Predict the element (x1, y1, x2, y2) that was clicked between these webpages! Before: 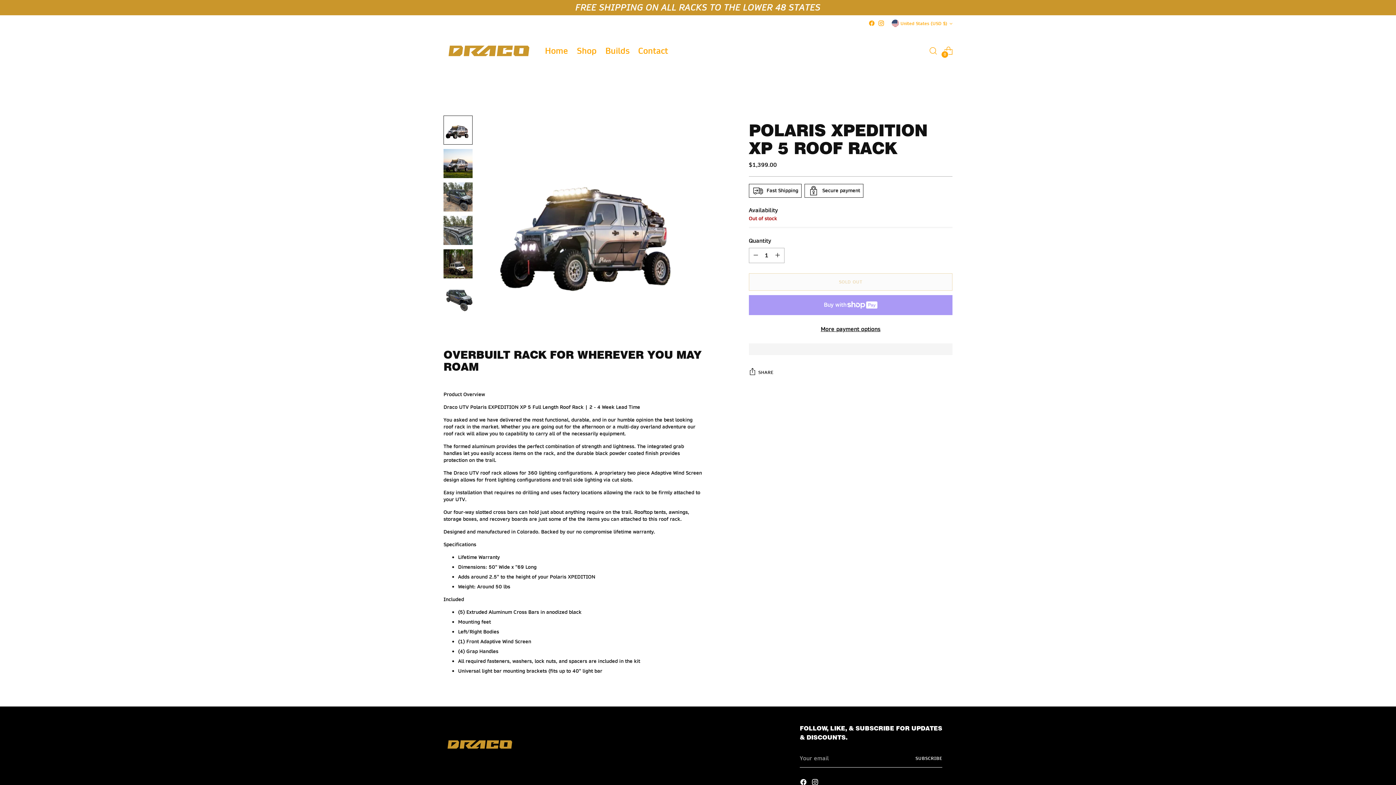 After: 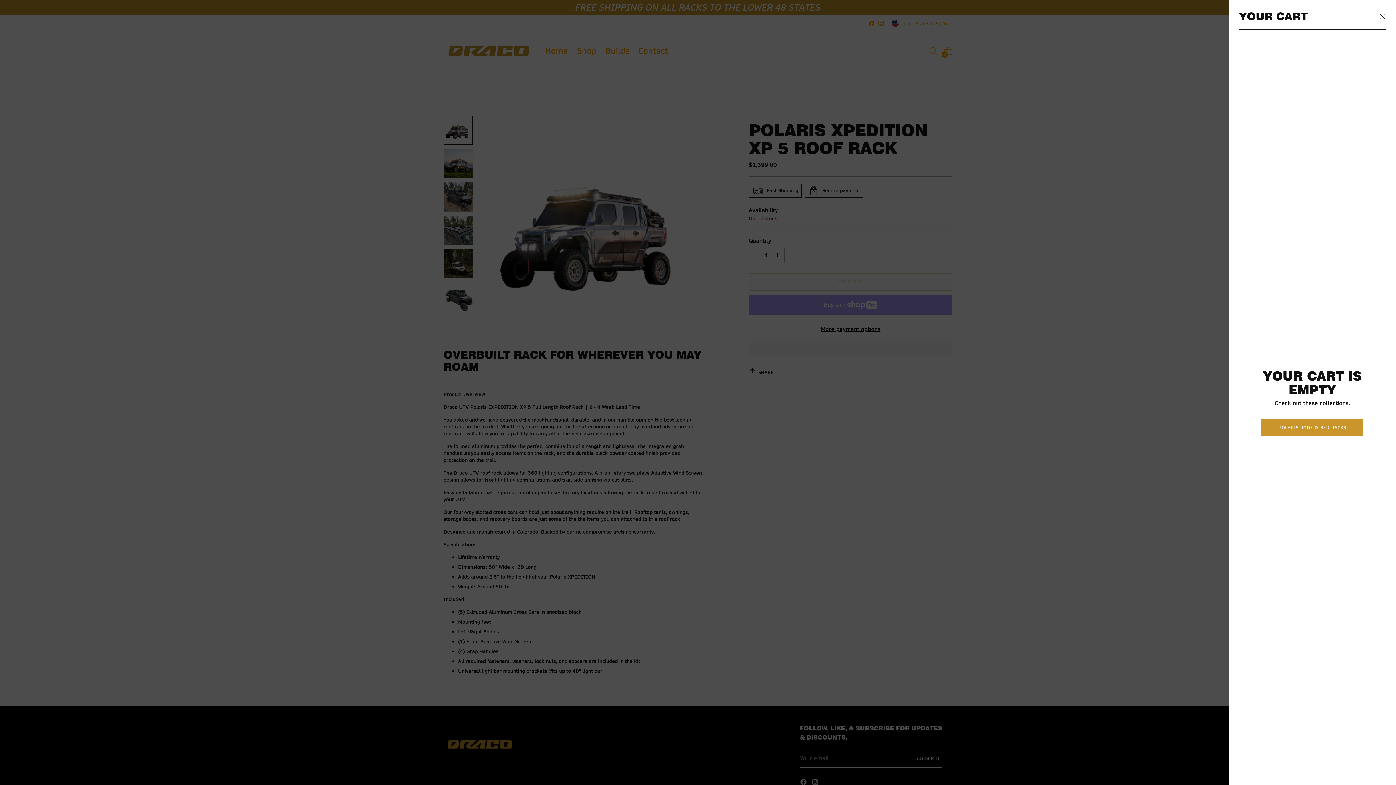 Action: bbox: (941, 43, 956, 58) label: Open cart modal